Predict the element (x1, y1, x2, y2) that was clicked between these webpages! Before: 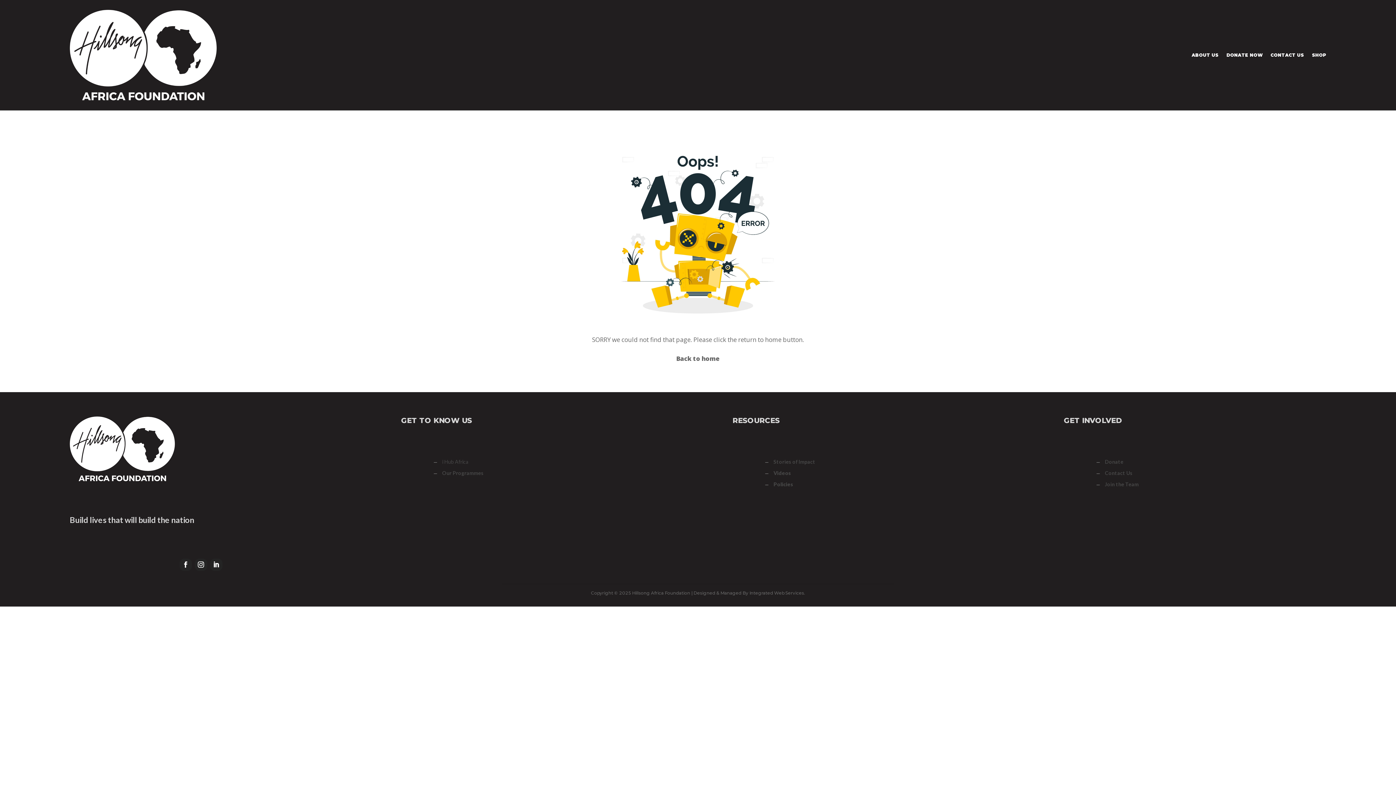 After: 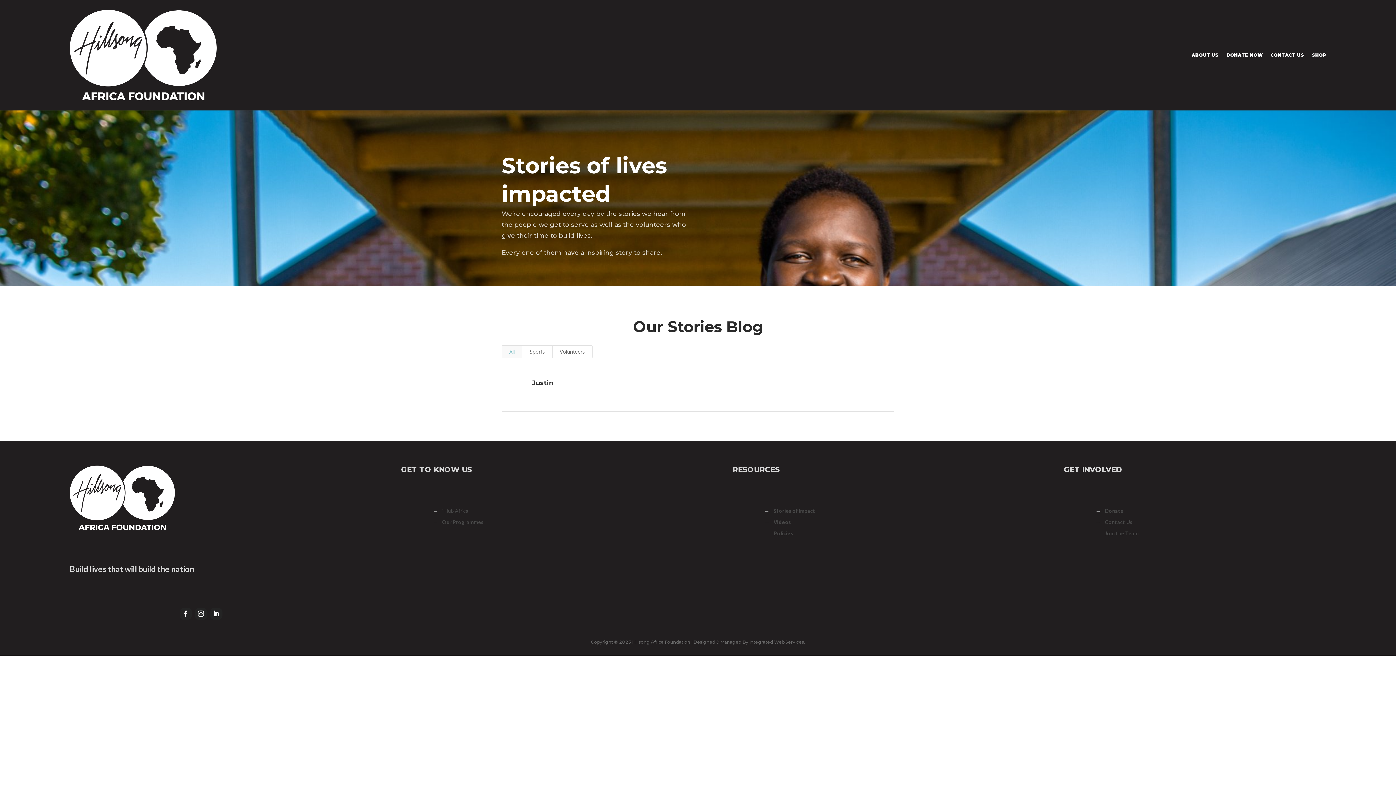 Action: label: Stories of Impact bbox: (773, 459, 815, 465)